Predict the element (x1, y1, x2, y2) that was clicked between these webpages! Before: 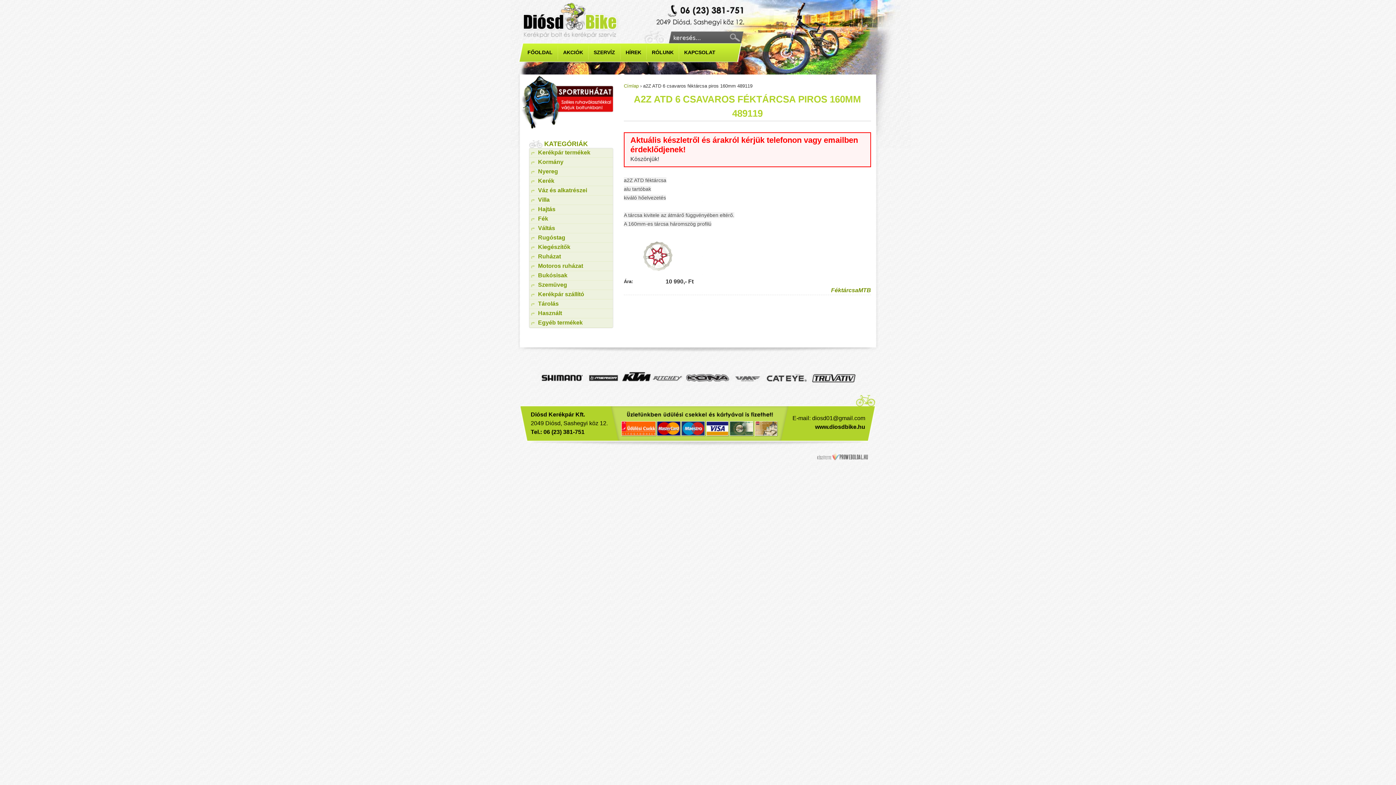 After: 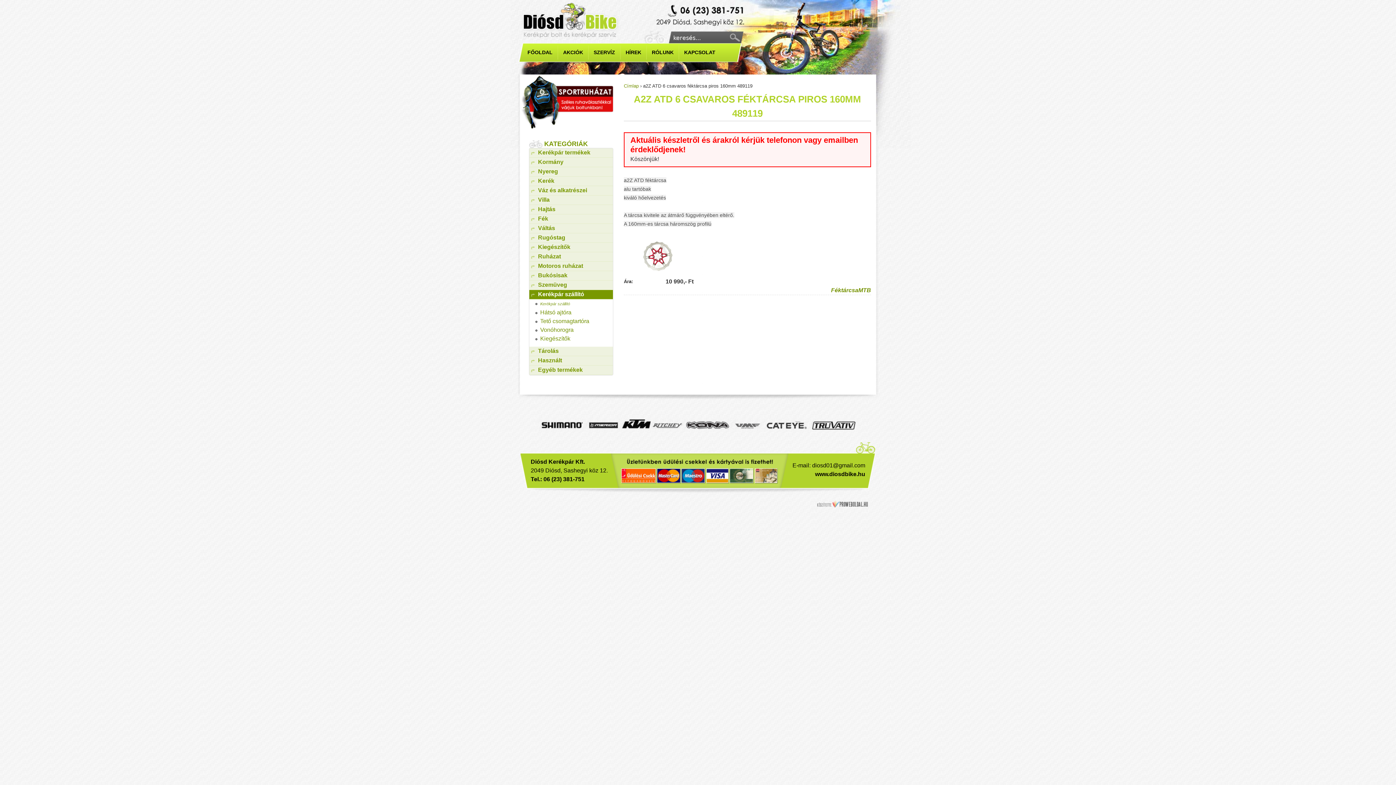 Action: bbox: (529, 290, 614, 299) label: Kerékpár szállító